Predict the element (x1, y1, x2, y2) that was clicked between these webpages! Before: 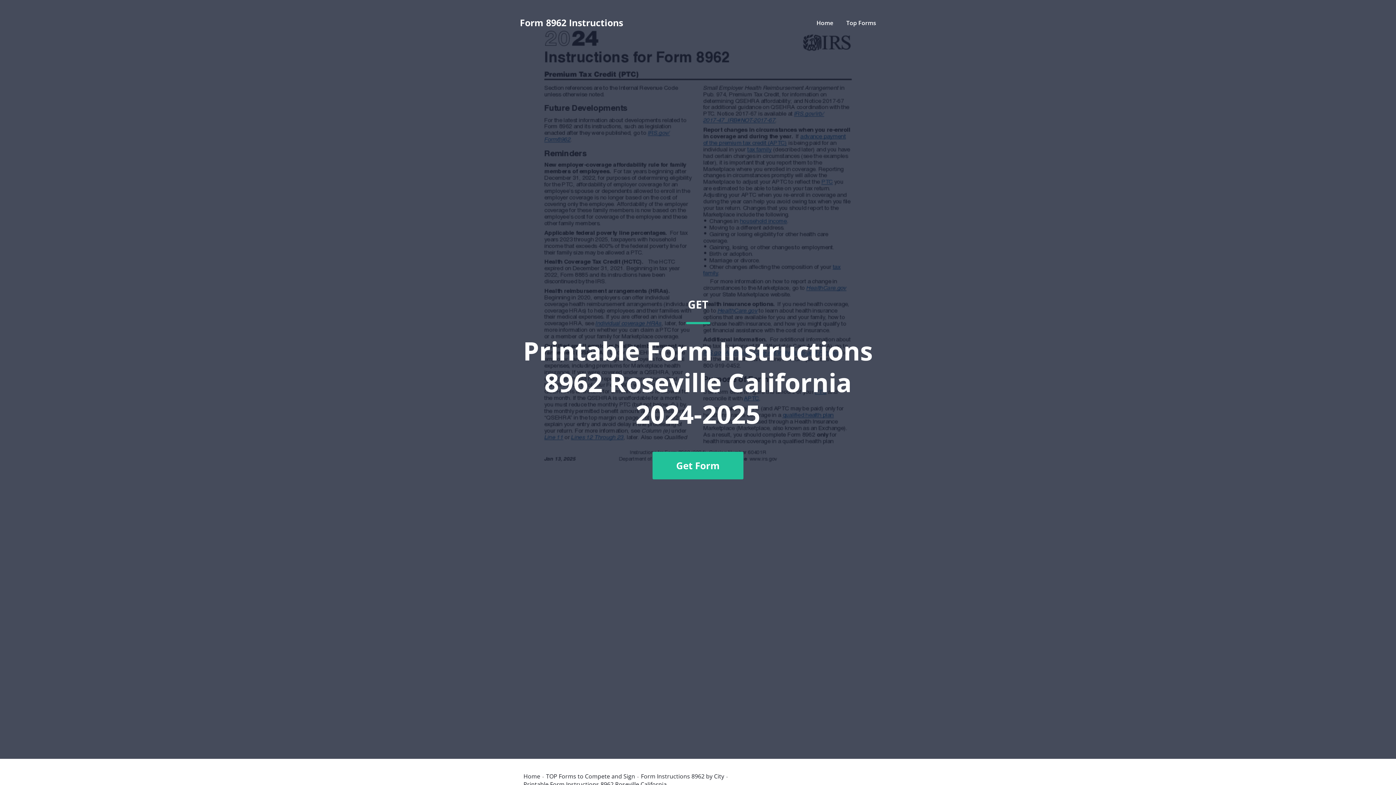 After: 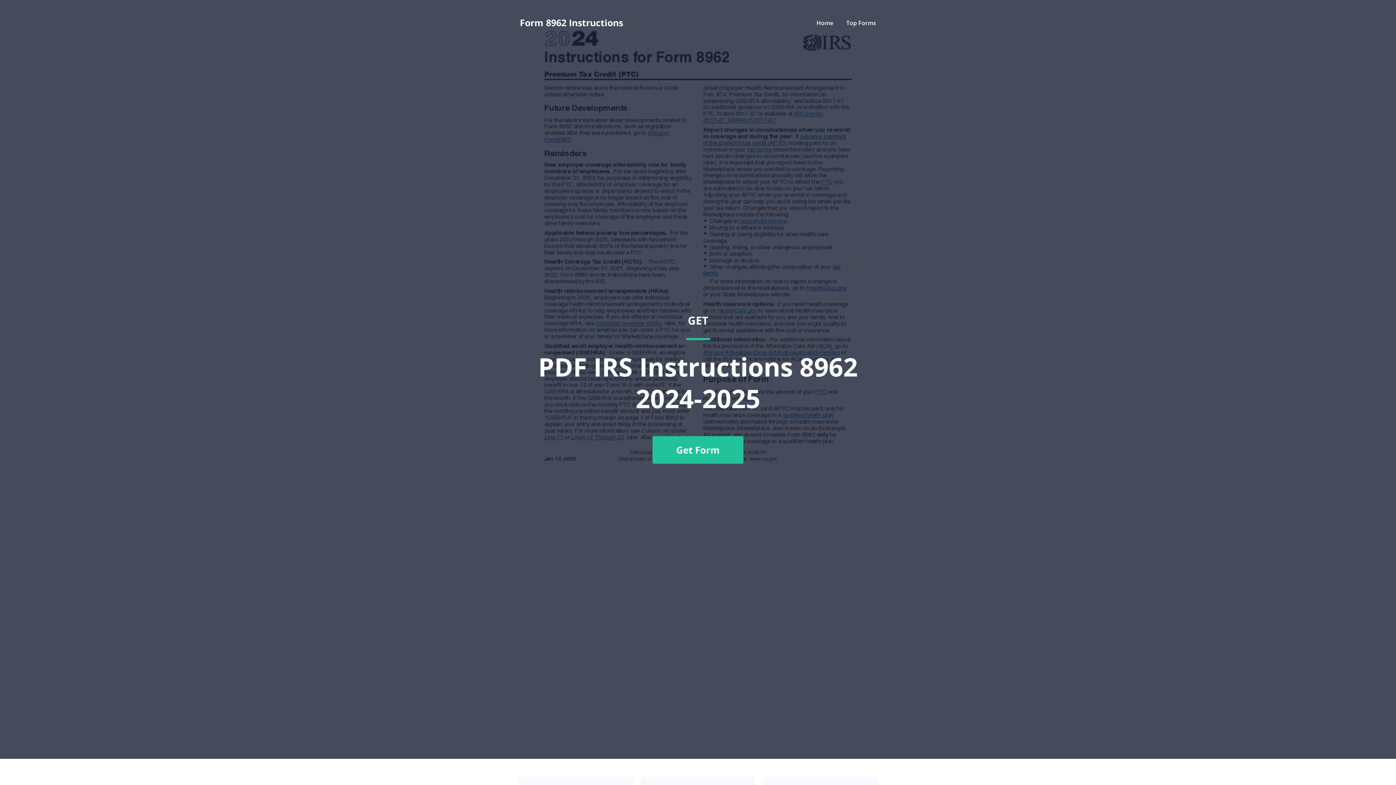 Action: bbox: (520, 18, 623, 27) label: Form 8962 Instructions